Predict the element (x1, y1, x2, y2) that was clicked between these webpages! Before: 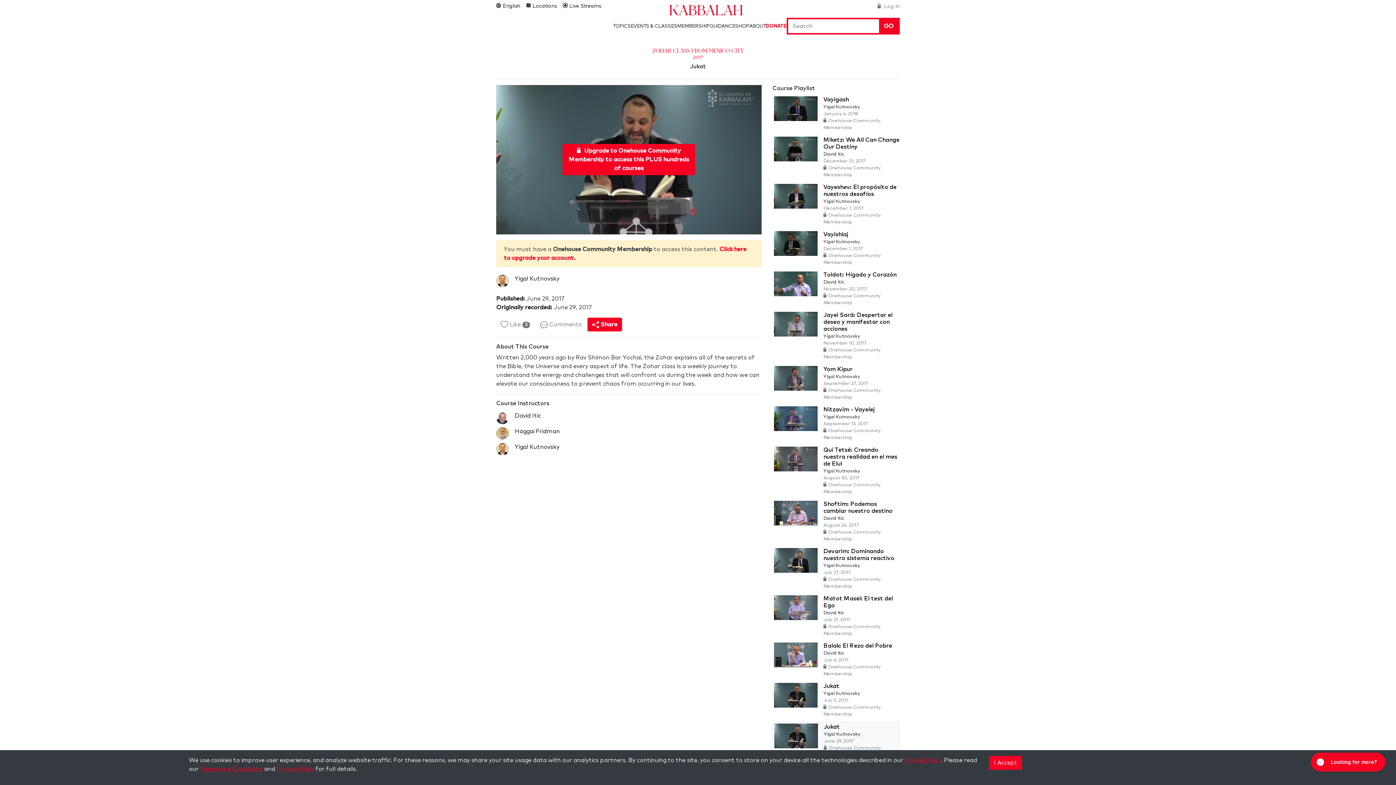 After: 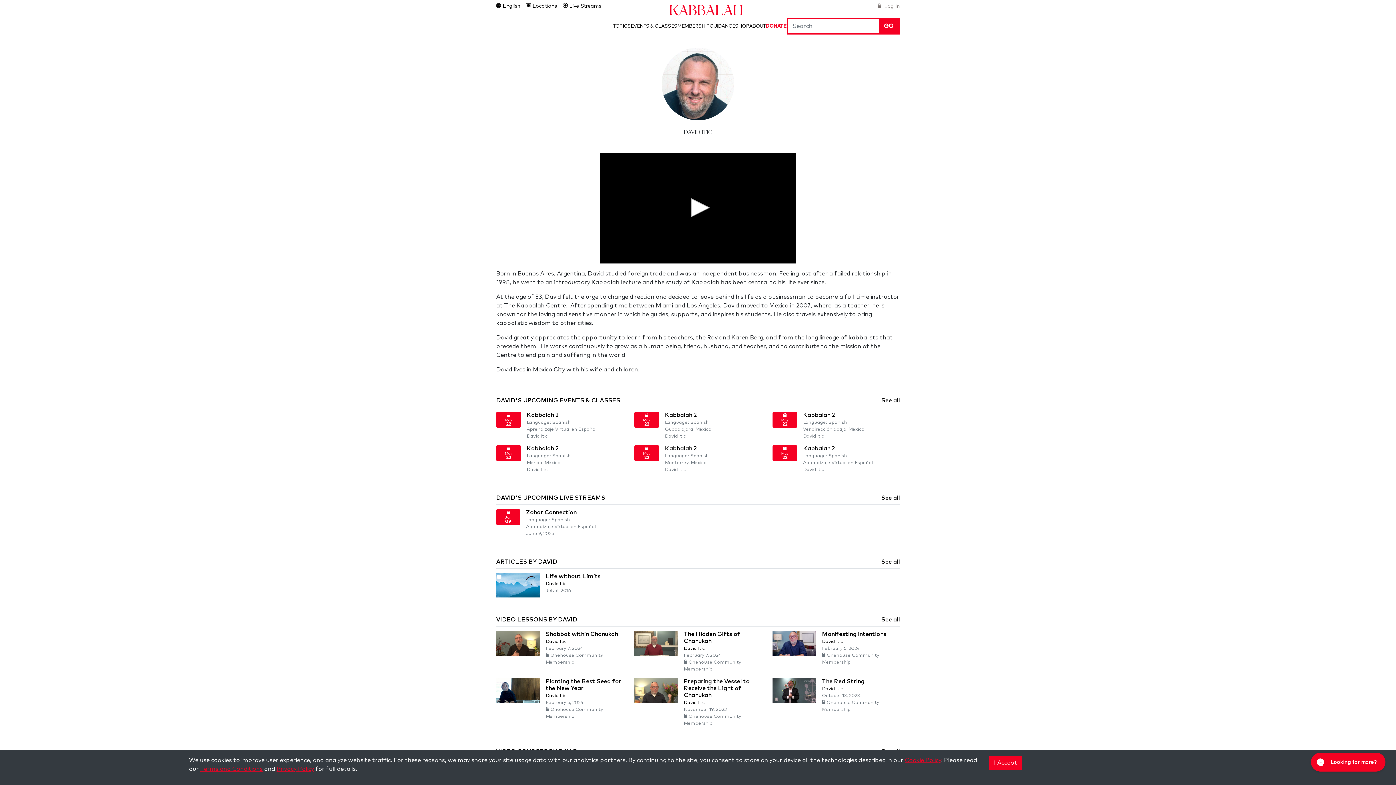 Action: label: David Itic bbox: (514, 412, 541, 418)